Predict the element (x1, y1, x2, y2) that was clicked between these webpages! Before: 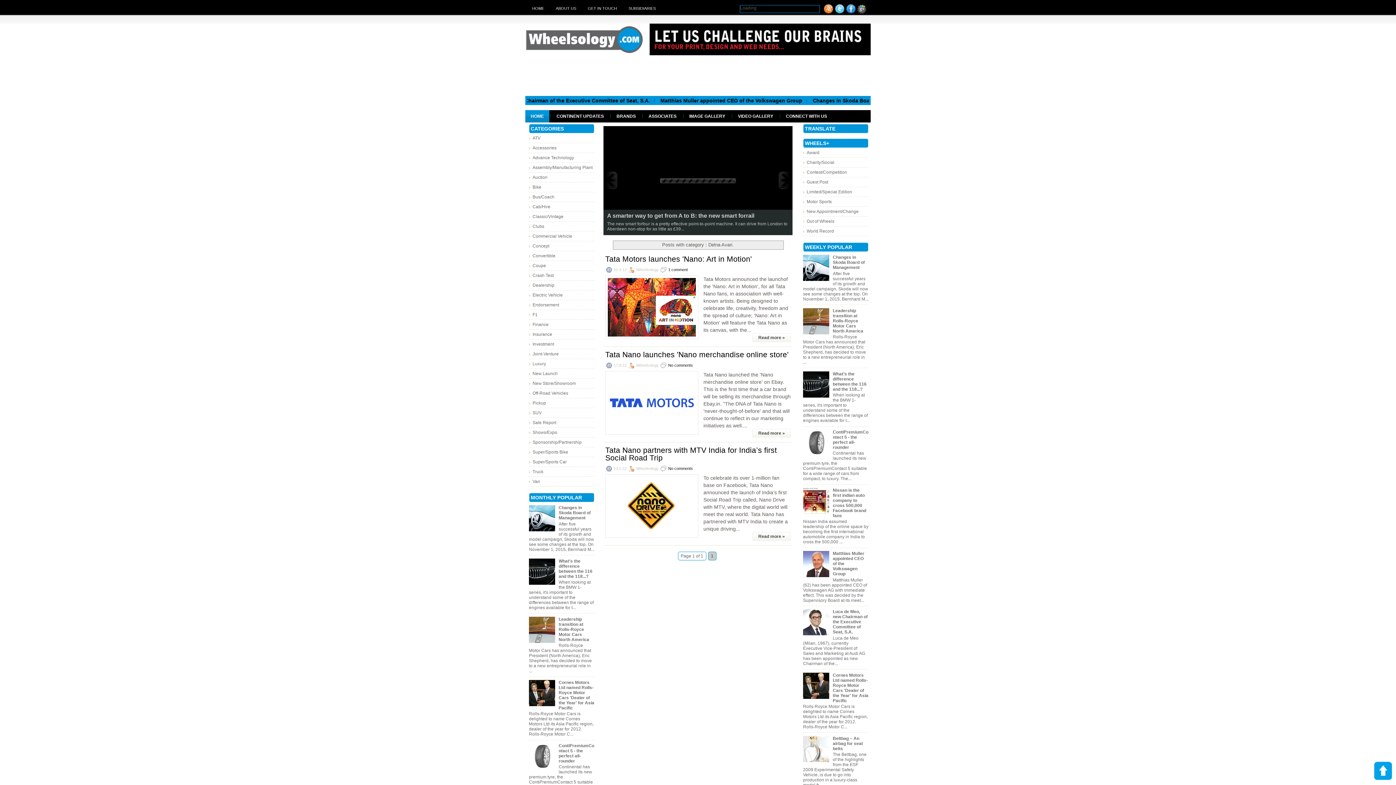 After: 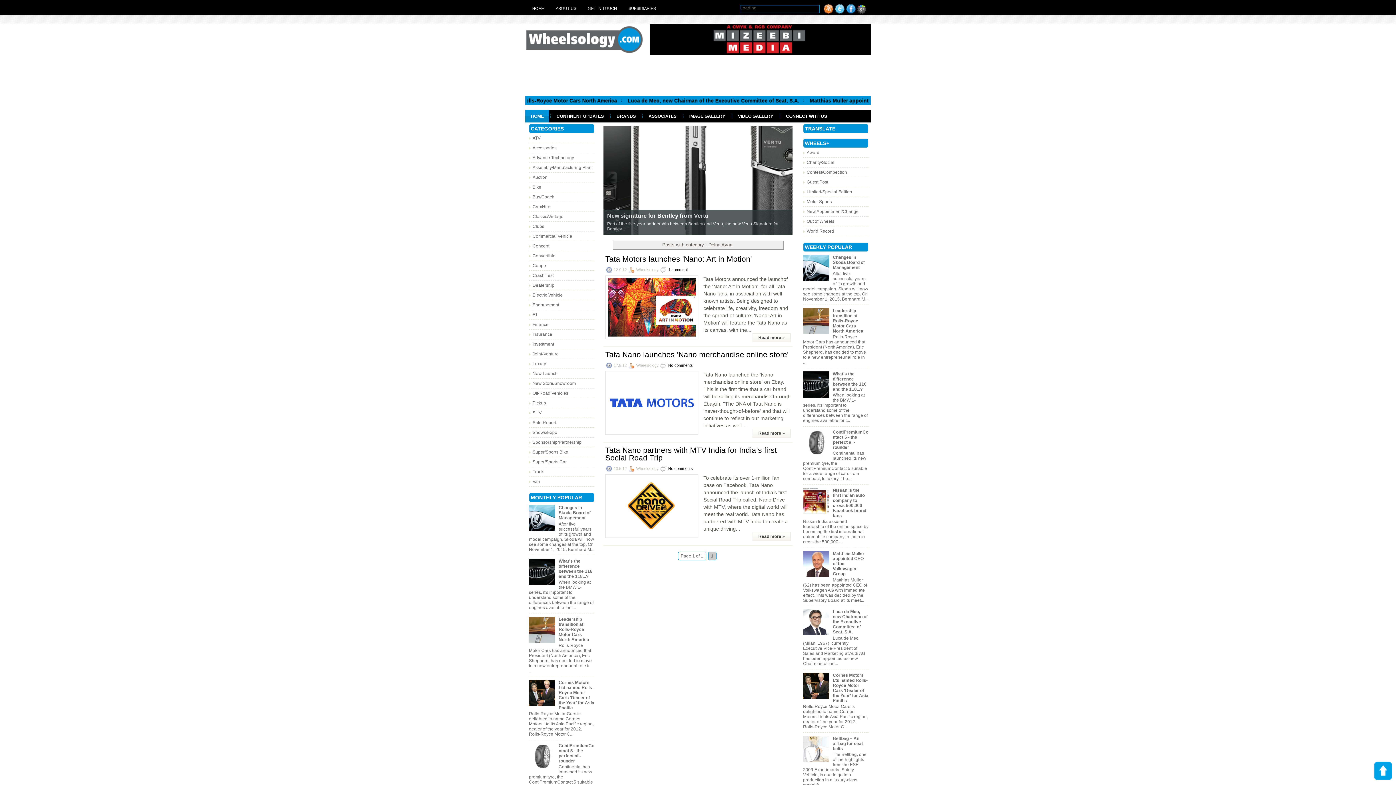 Action: bbox: (803, 330, 831, 335)